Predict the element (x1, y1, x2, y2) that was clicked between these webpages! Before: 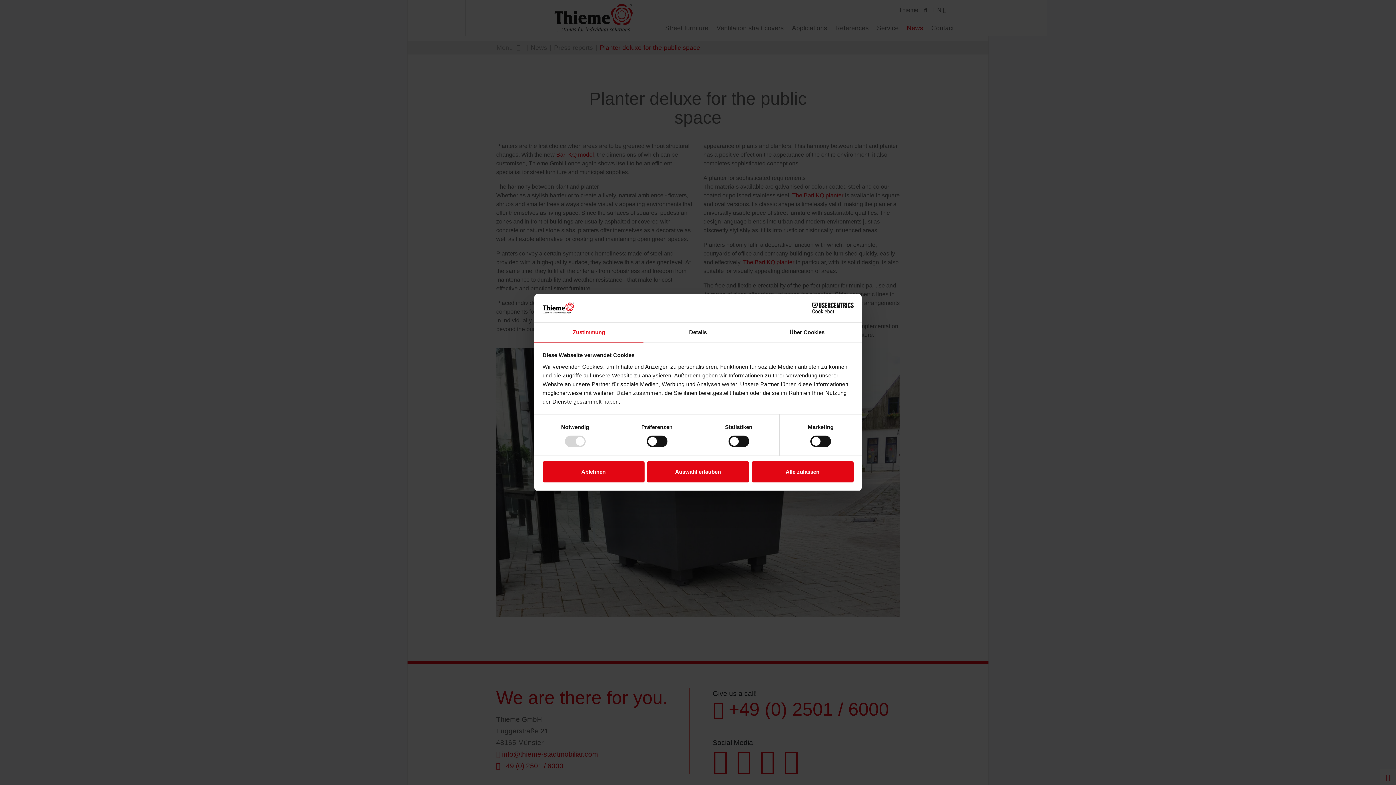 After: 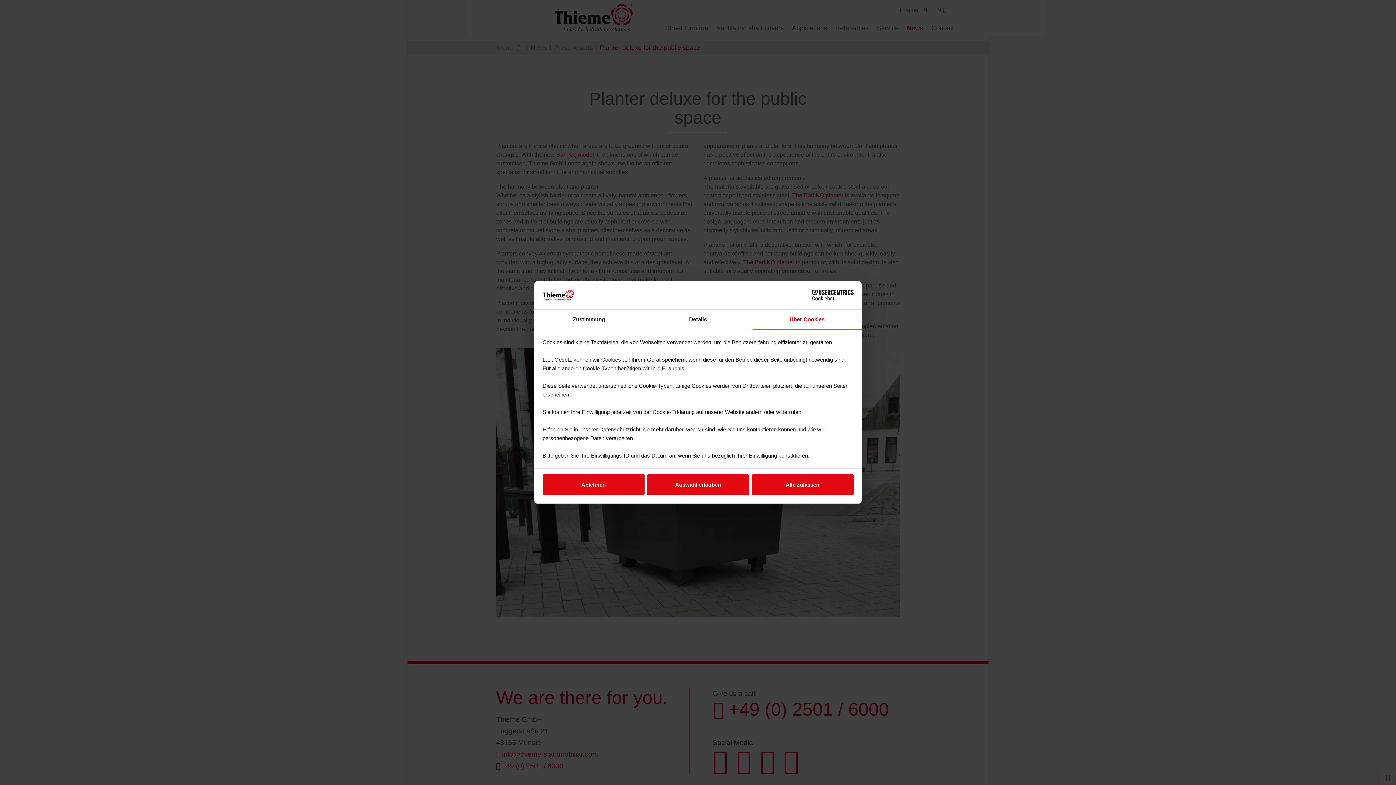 Action: bbox: (752, 322, 861, 342) label: Über Cookies